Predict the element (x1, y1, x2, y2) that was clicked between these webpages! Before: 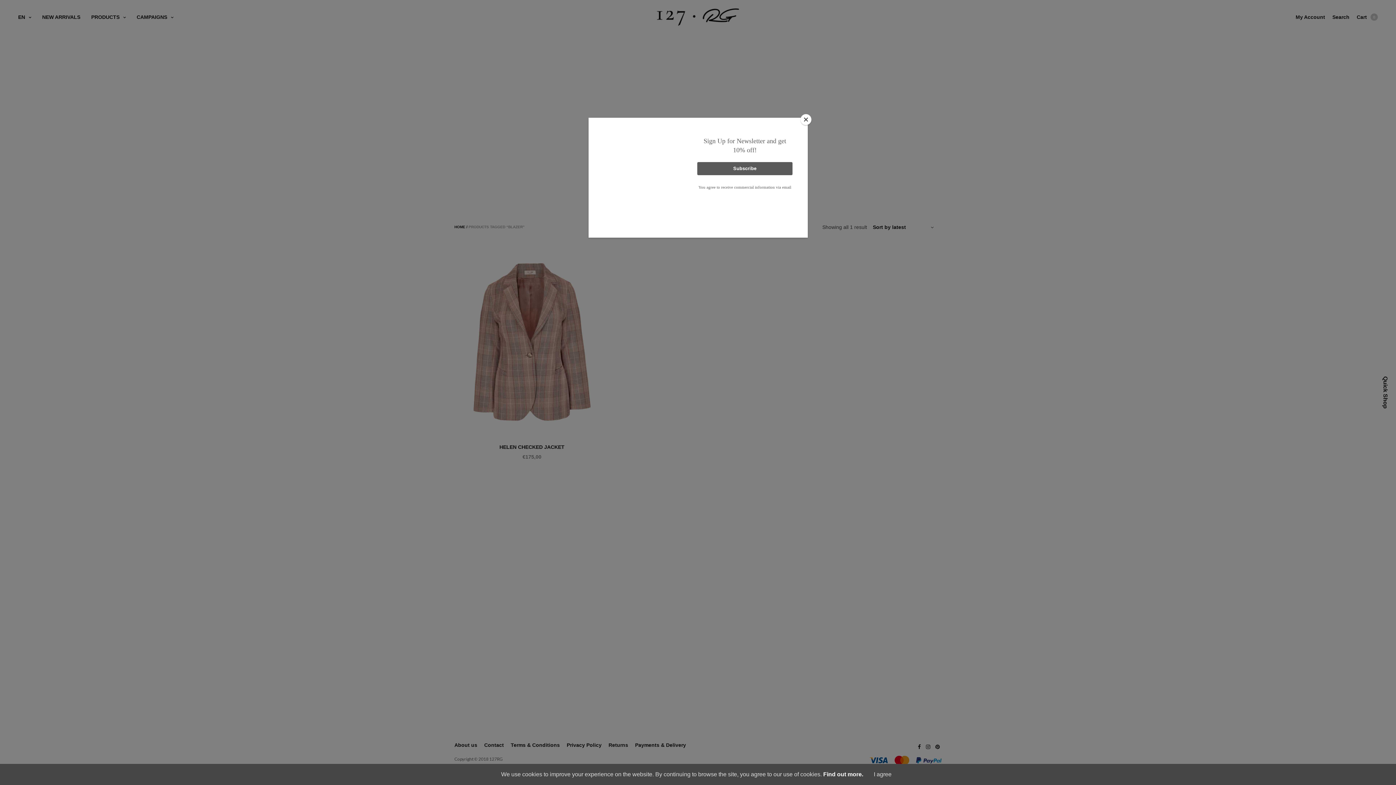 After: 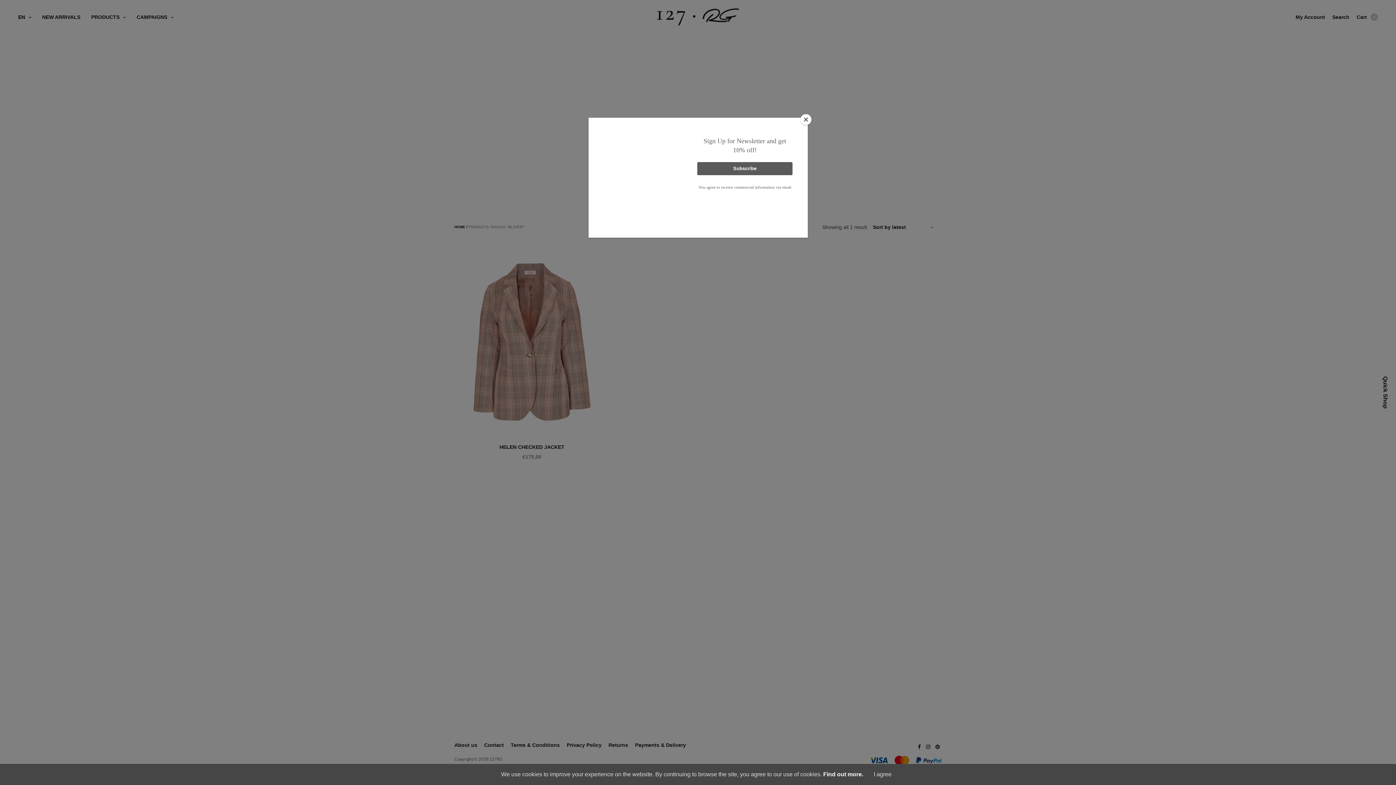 Action: label: Find out more. bbox: (823, 771, 863, 777)